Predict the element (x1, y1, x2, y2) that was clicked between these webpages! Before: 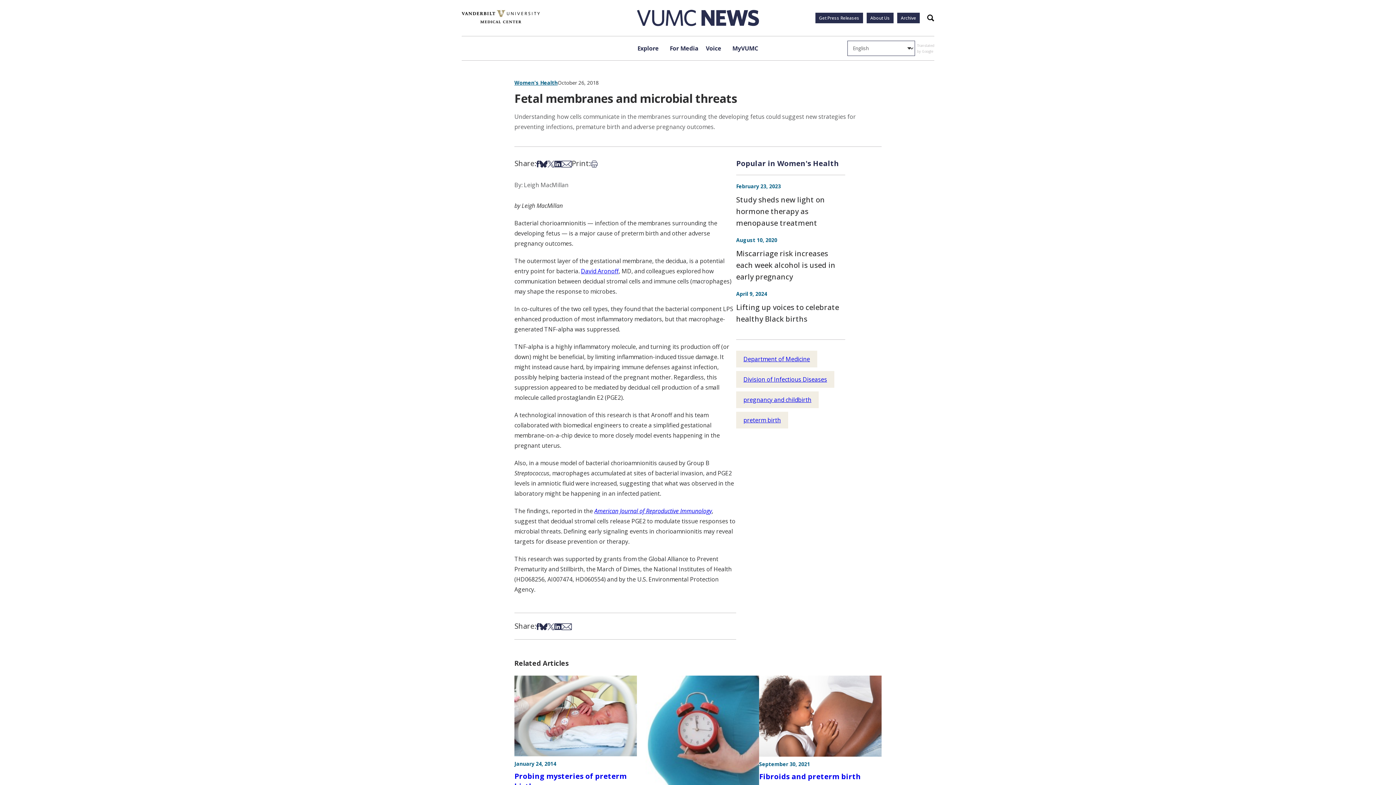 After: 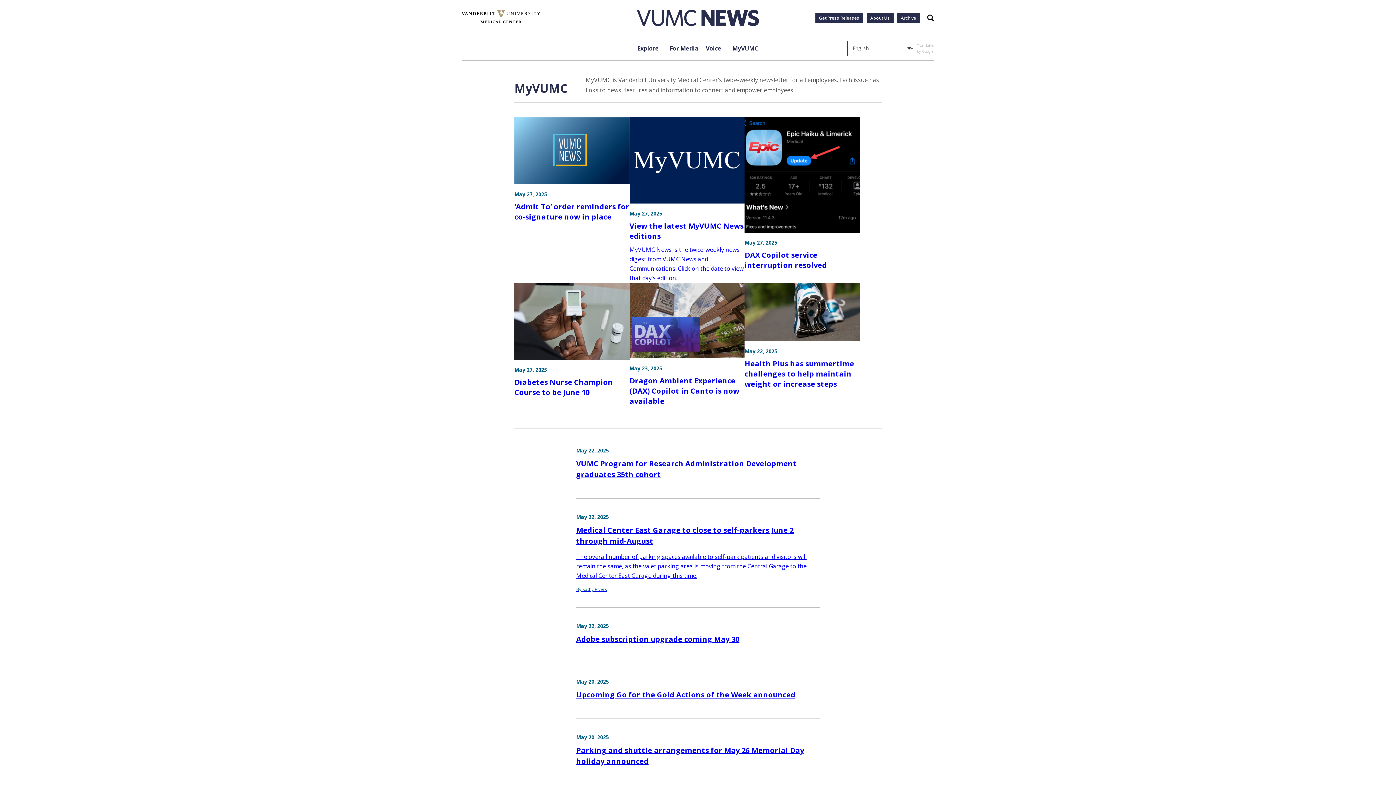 Action: bbox: (728, 36, 762, 60) label: MyVUMC